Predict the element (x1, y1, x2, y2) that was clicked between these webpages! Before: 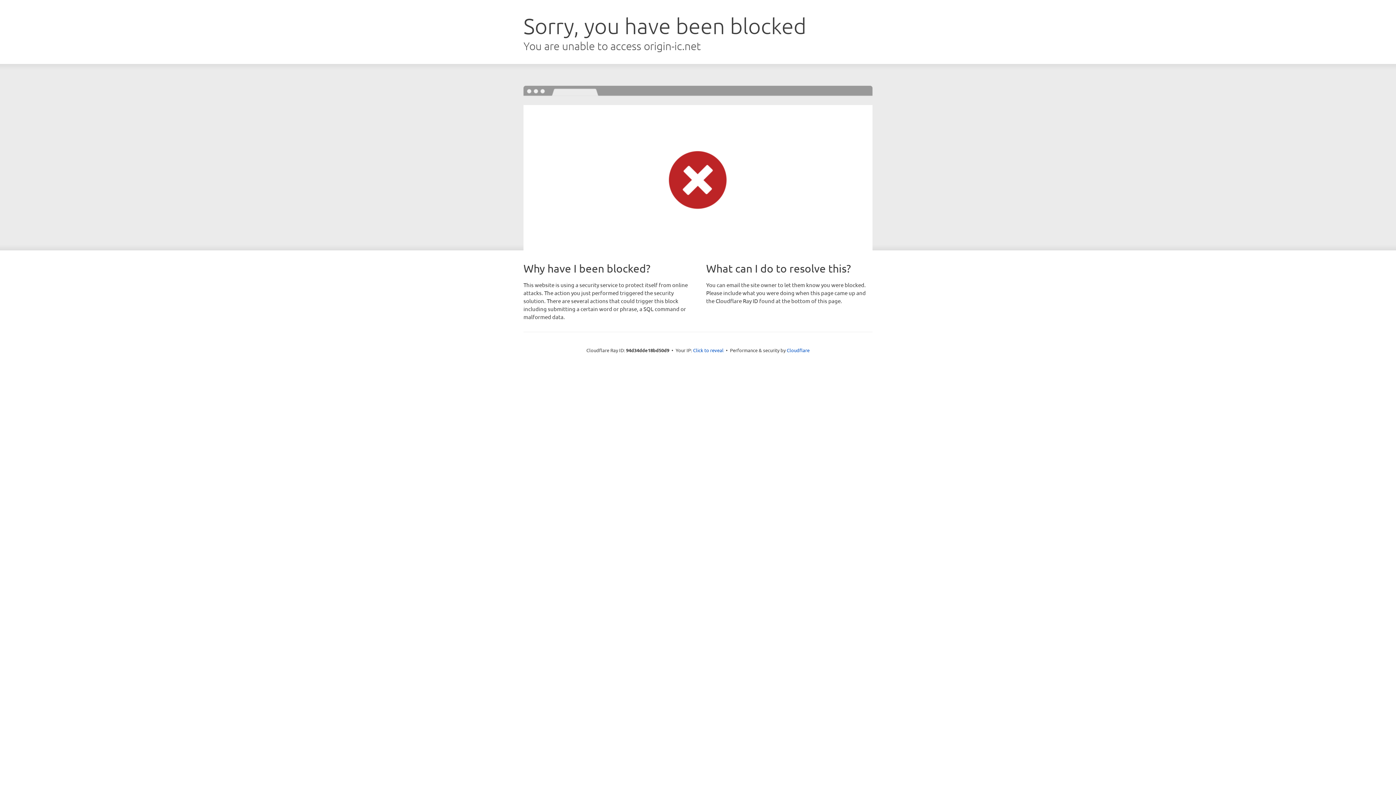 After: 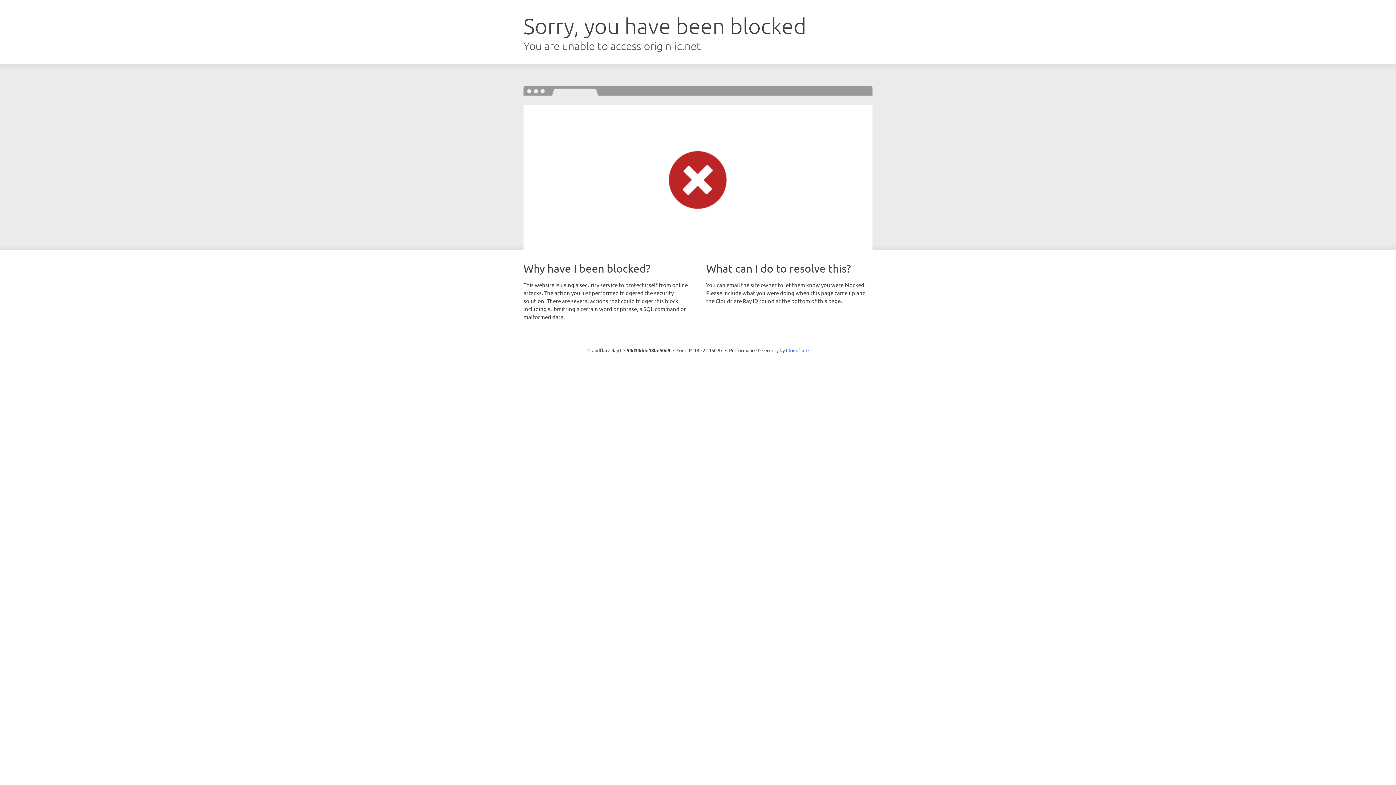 Action: label: Click to reveal bbox: (693, 346, 723, 353)